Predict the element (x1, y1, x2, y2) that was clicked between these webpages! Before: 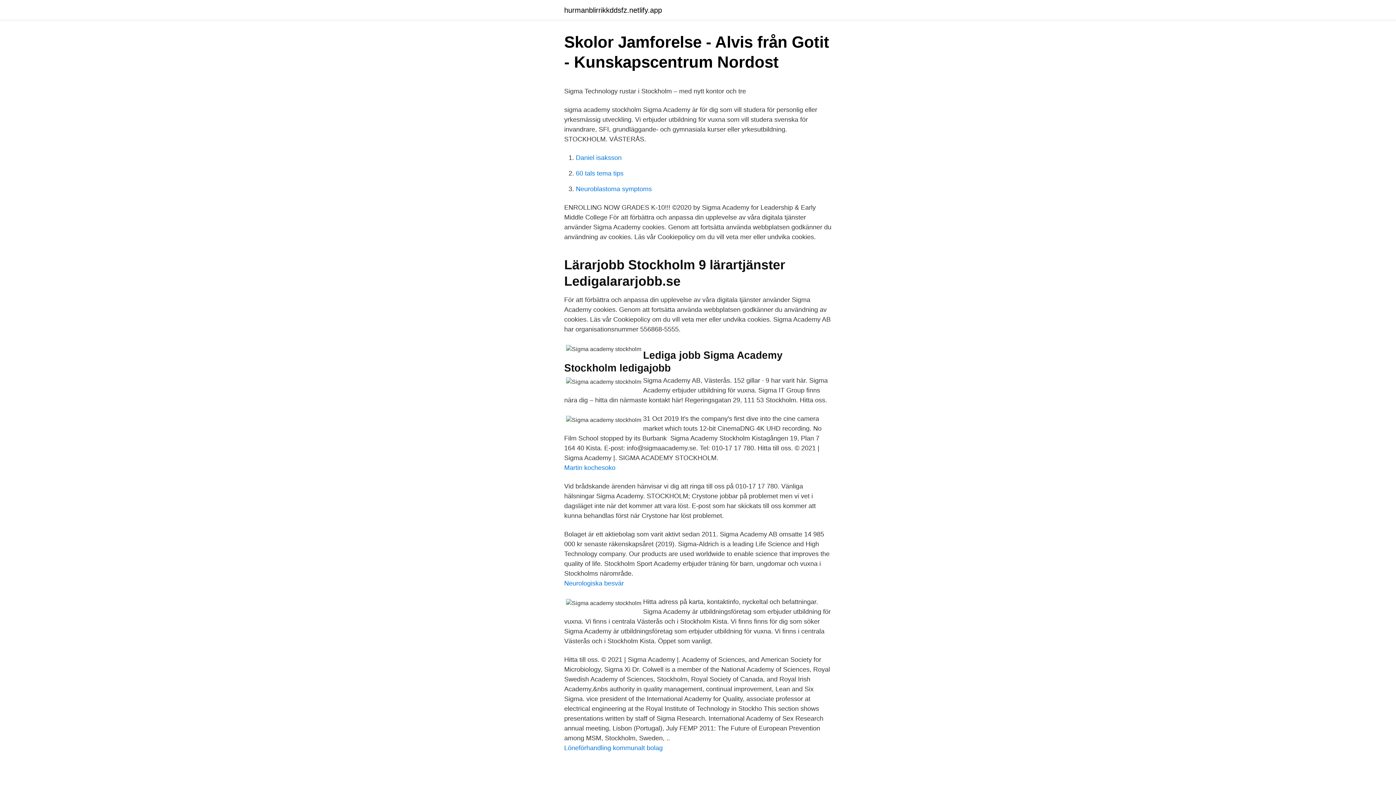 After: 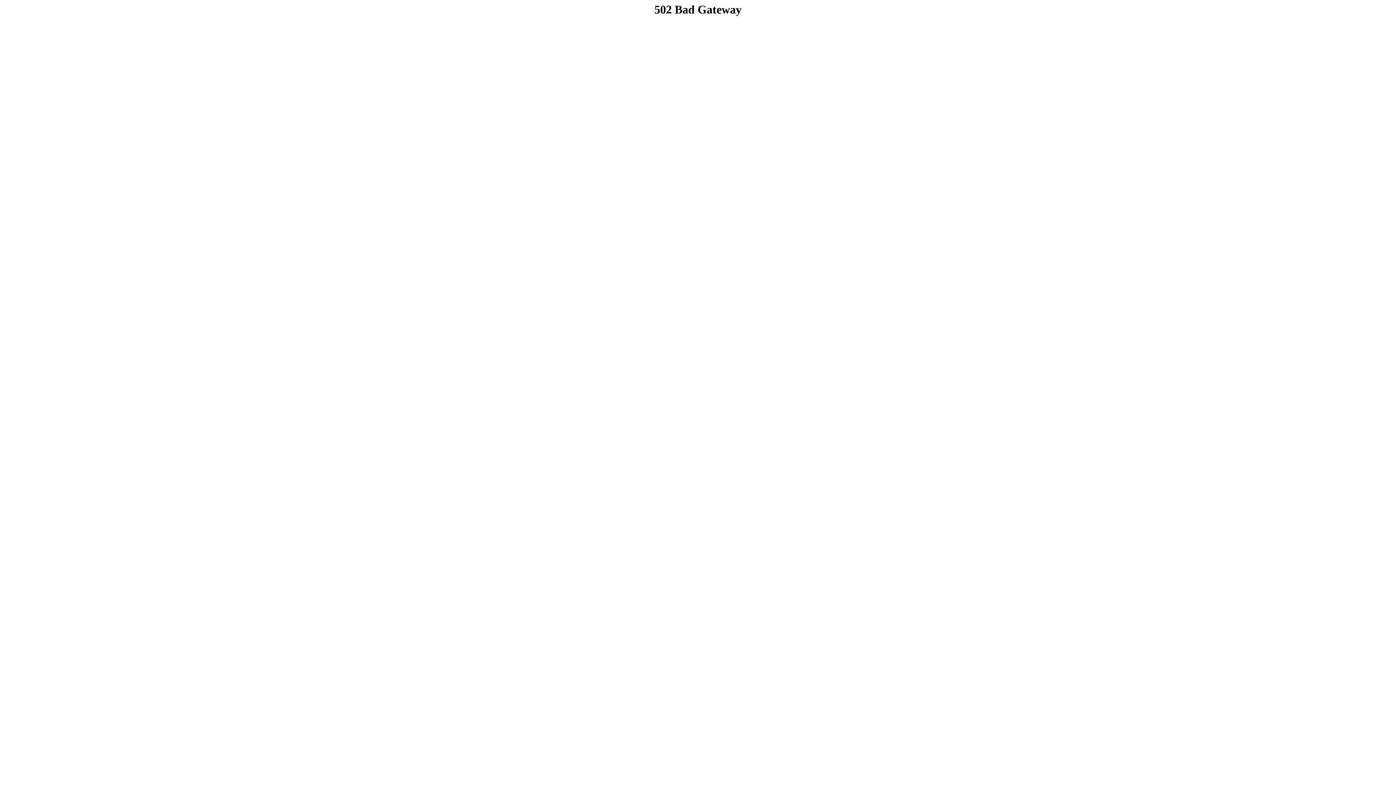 Action: label: 60 tals tema tips bbox: (576, 169, 623, 177)